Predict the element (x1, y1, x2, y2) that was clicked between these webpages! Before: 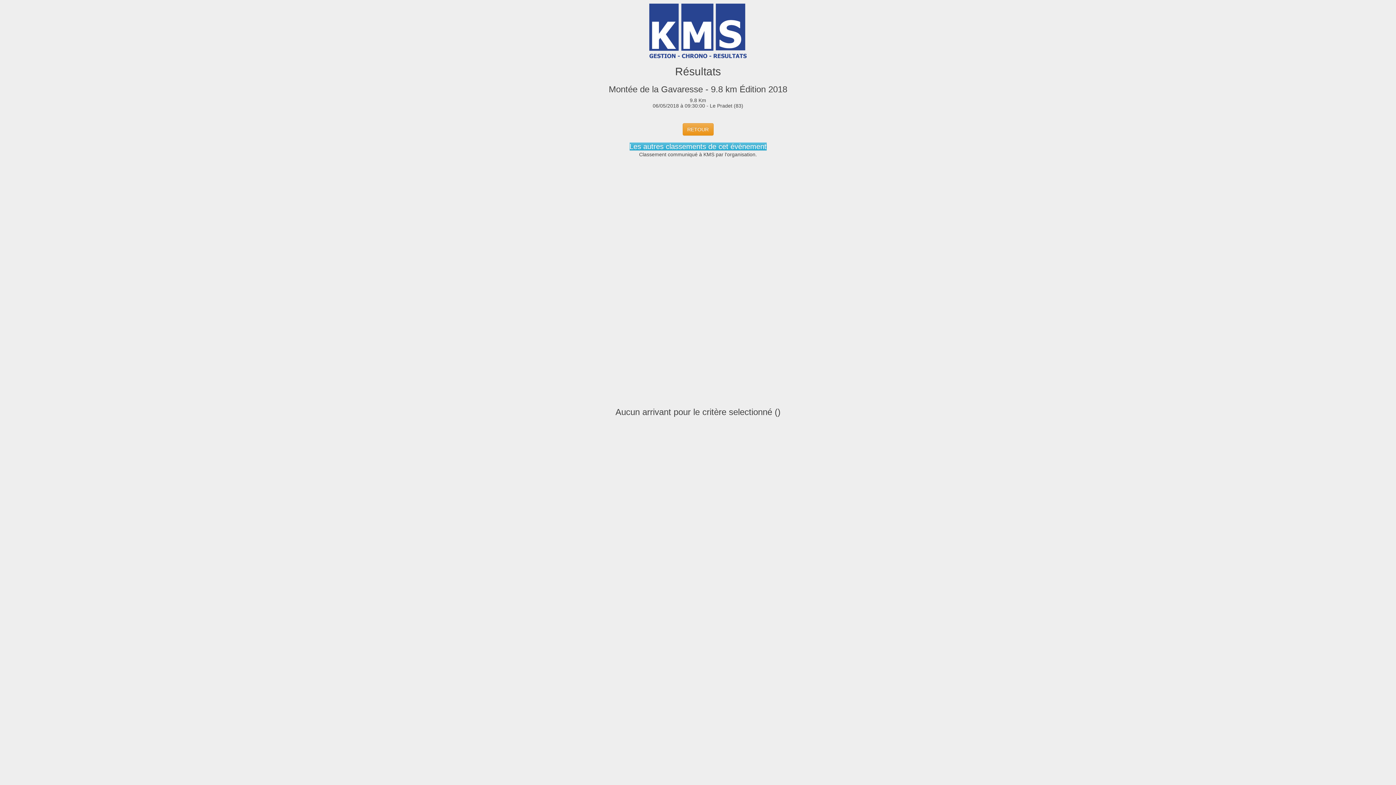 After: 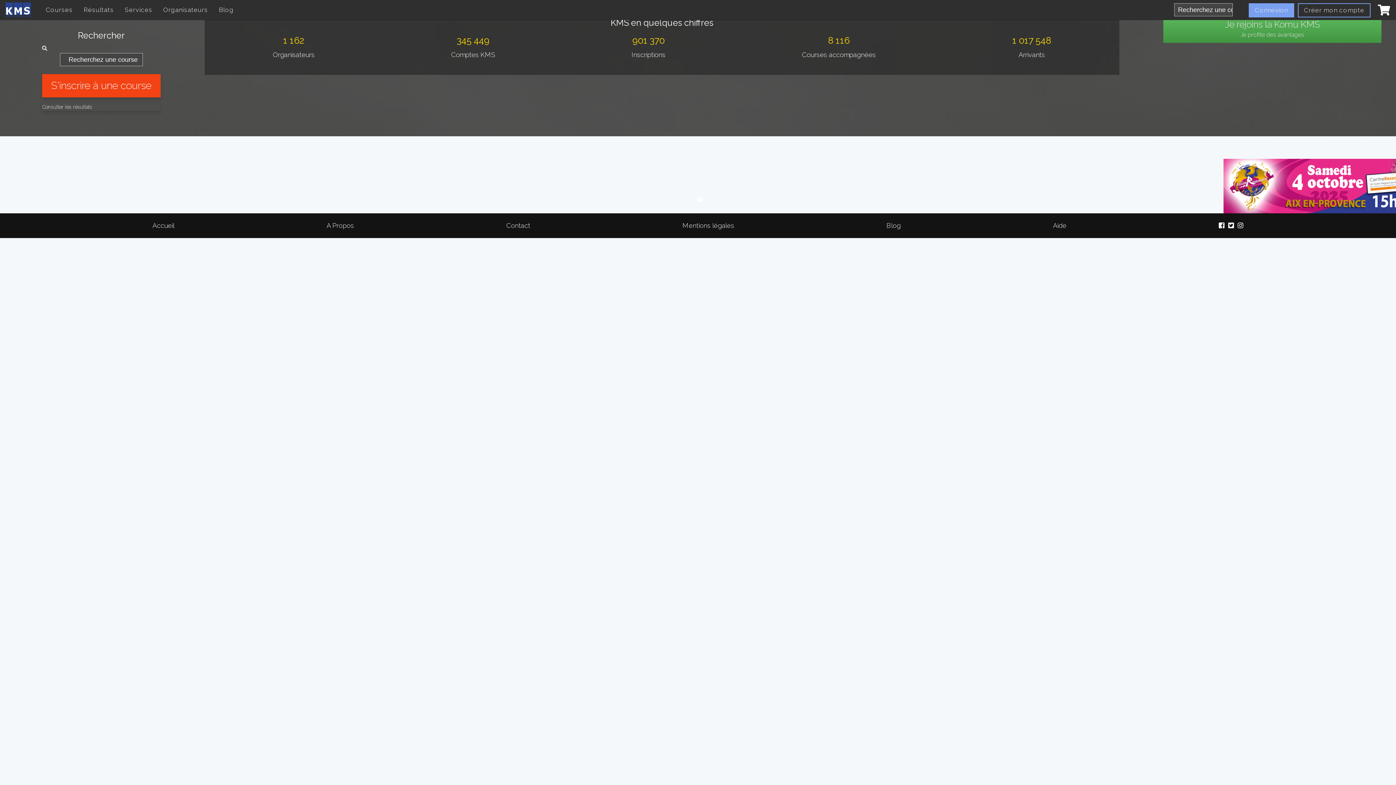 Action: bbox: (649, 27, 746, 33)